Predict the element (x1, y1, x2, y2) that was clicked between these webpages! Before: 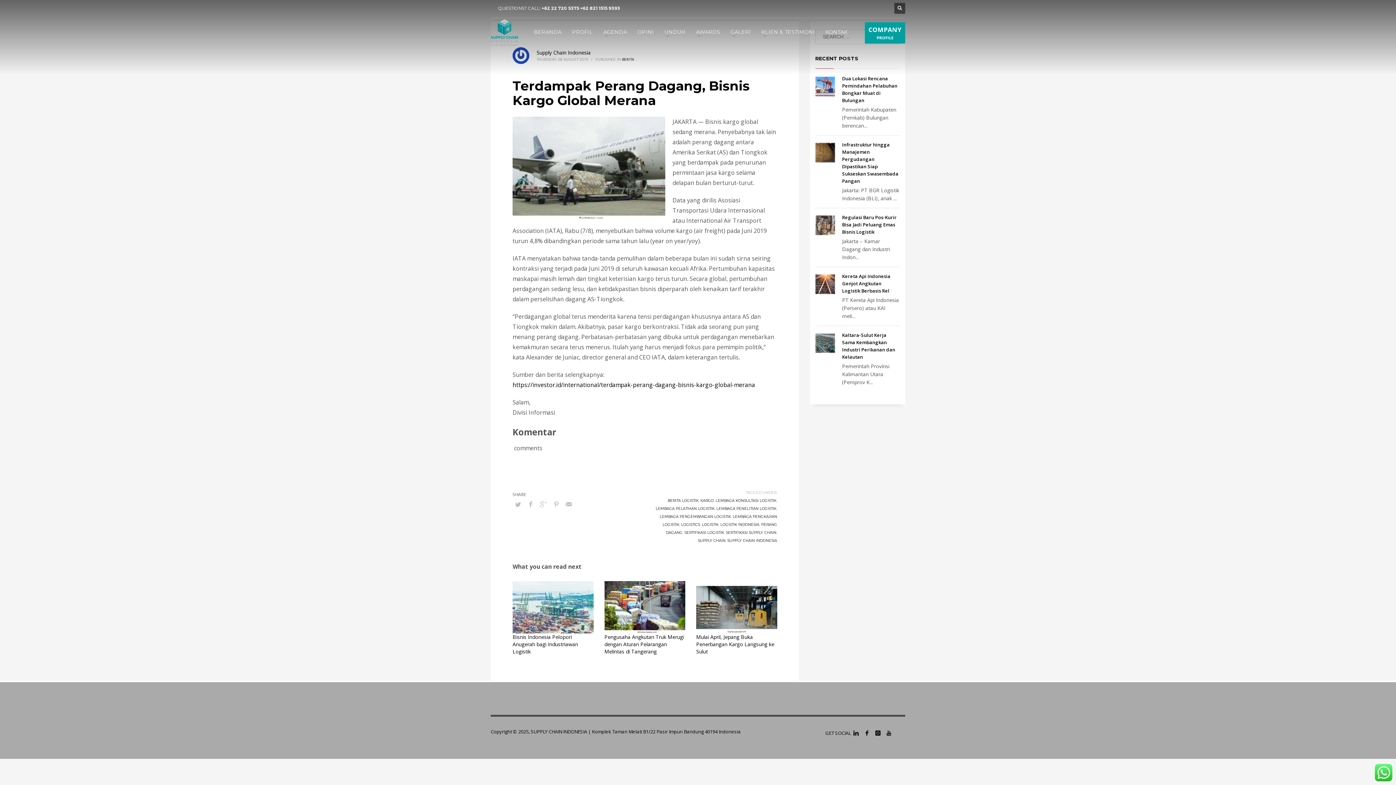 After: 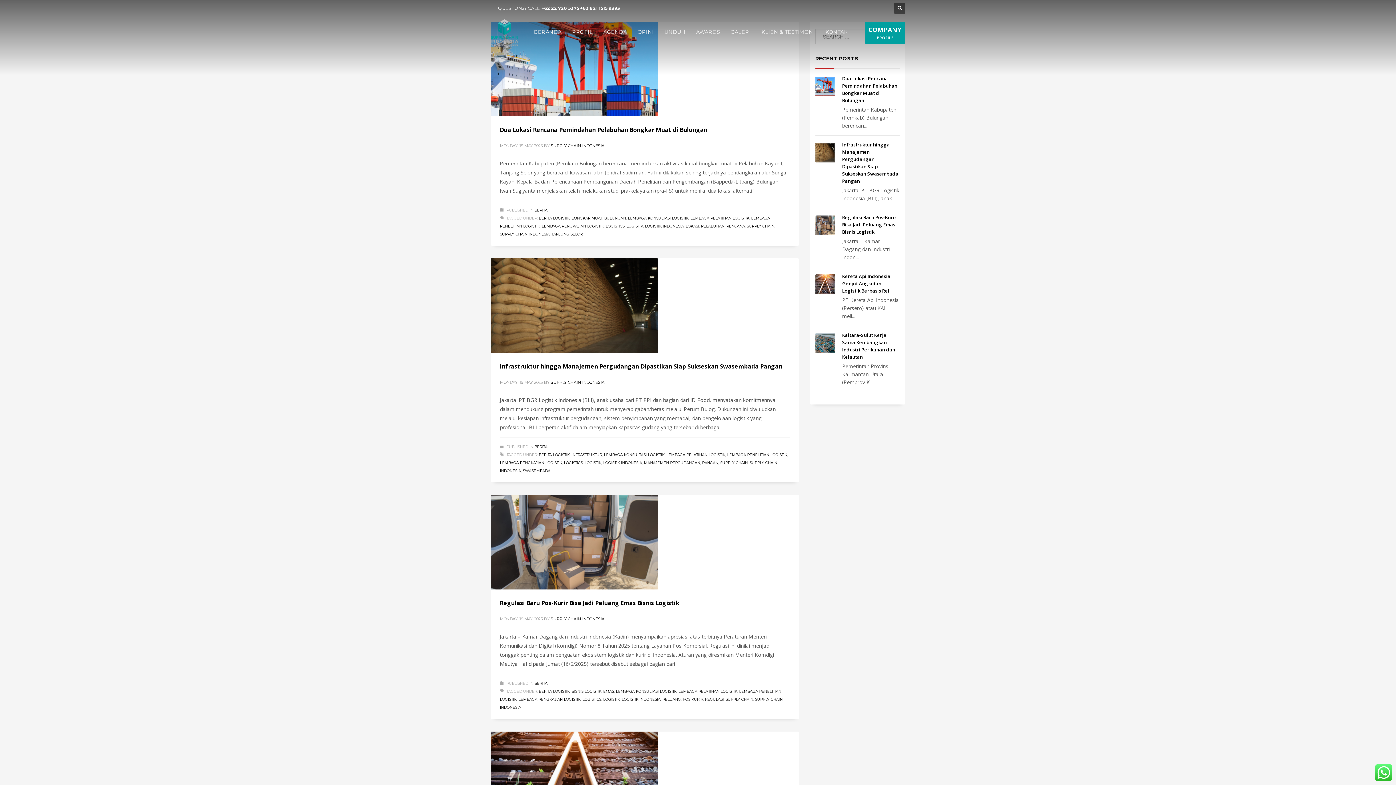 Action: bbox: (622, 56, 634, 61) label: BERITA